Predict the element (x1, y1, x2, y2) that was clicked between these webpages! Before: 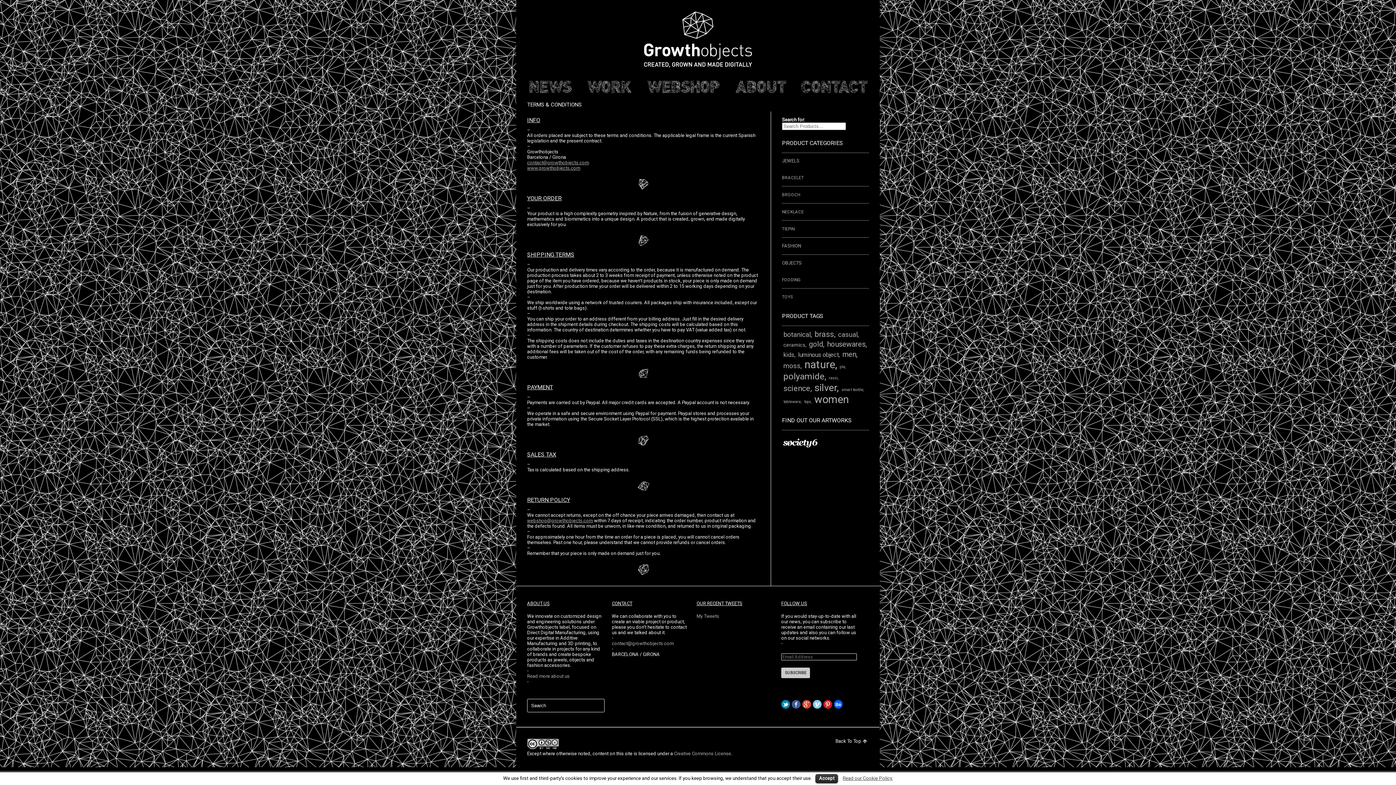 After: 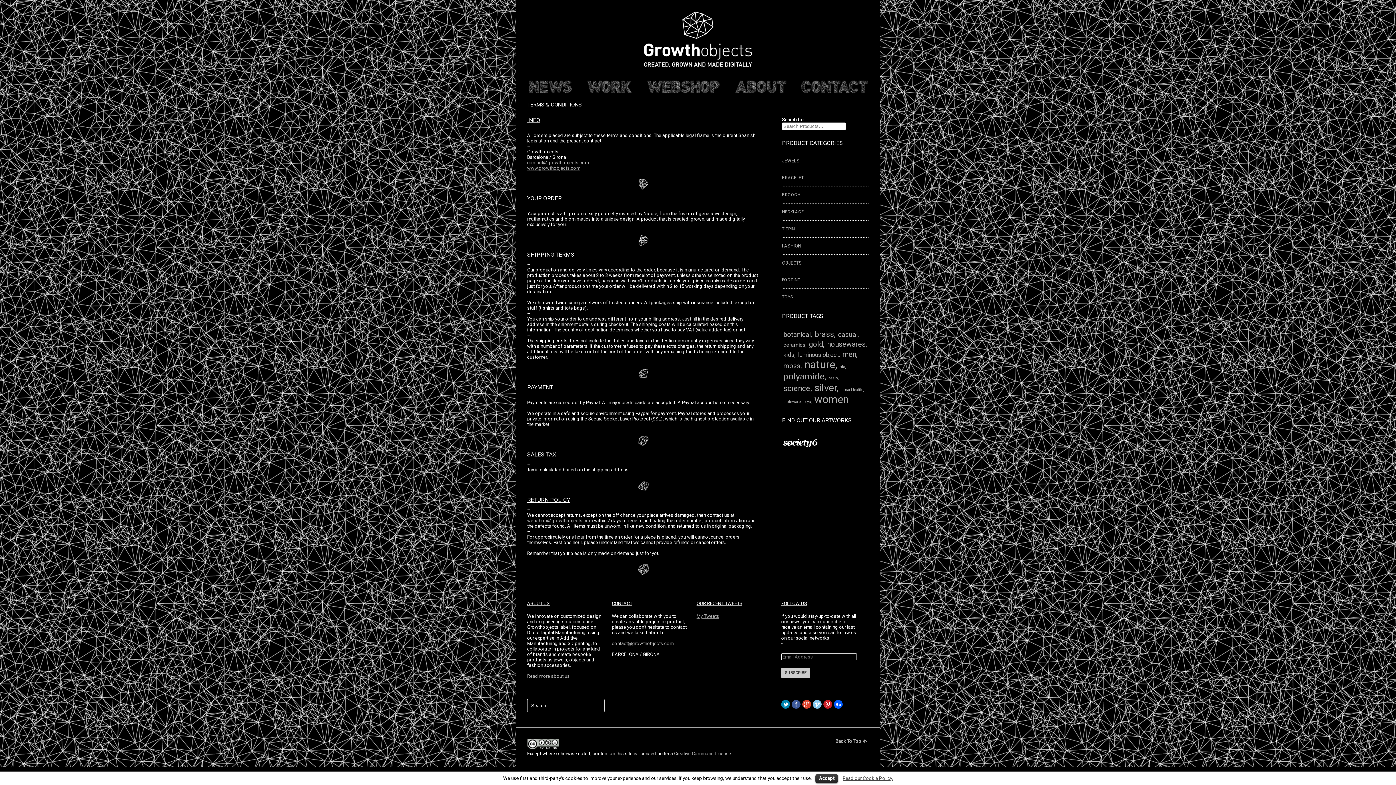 Action: label: My Tweets bbox: (696, 613, 719, 619)